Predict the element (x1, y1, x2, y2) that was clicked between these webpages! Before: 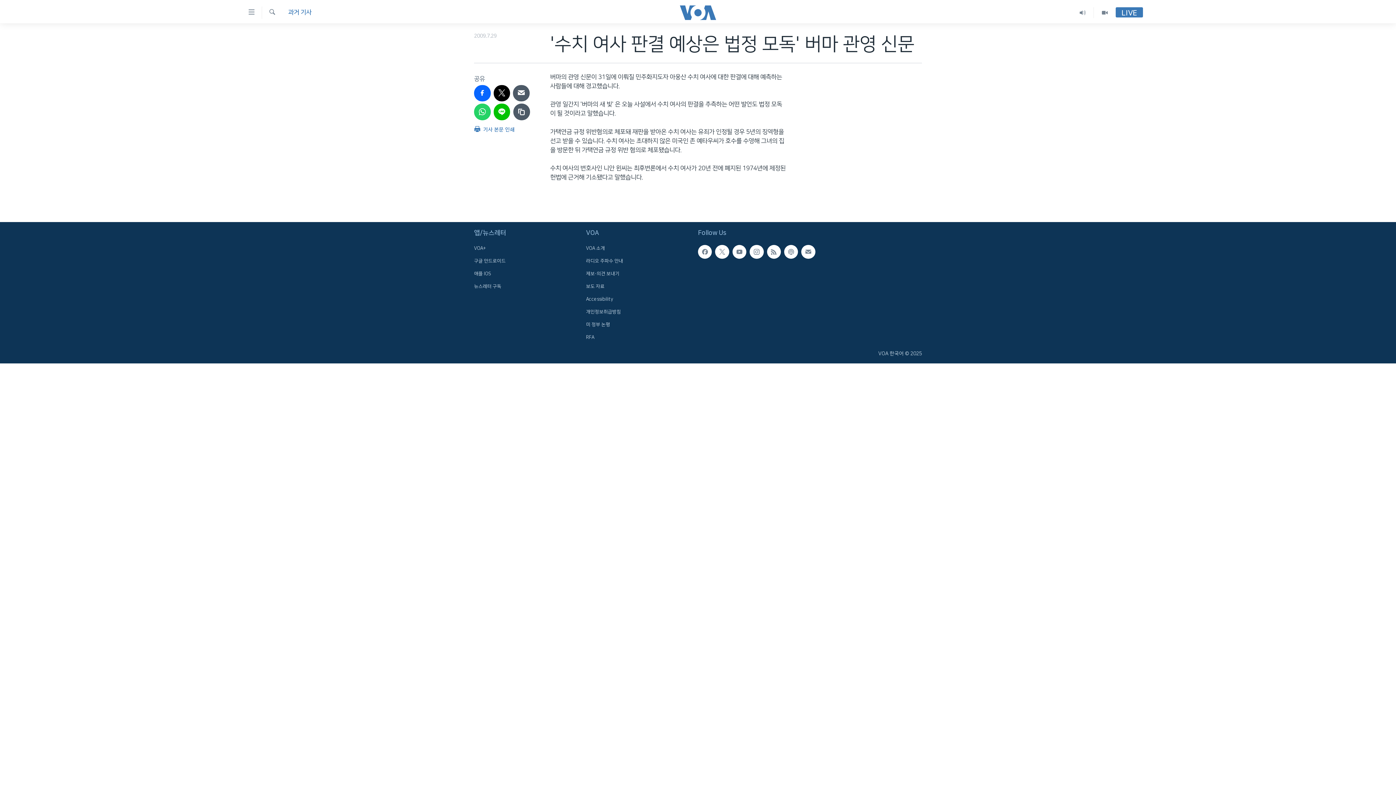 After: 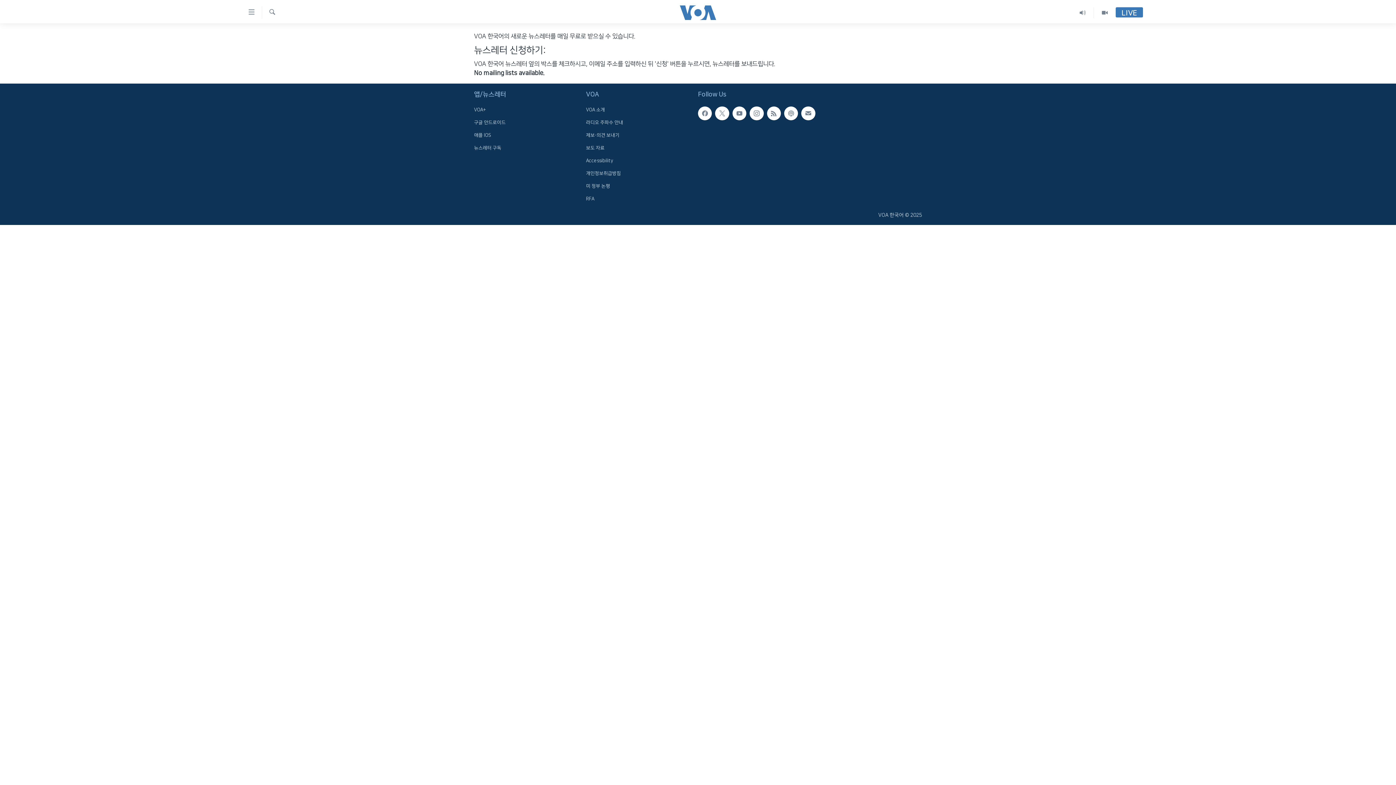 Action: bbox: (474, 283, 581, 290) label: 뉴스레터 구독